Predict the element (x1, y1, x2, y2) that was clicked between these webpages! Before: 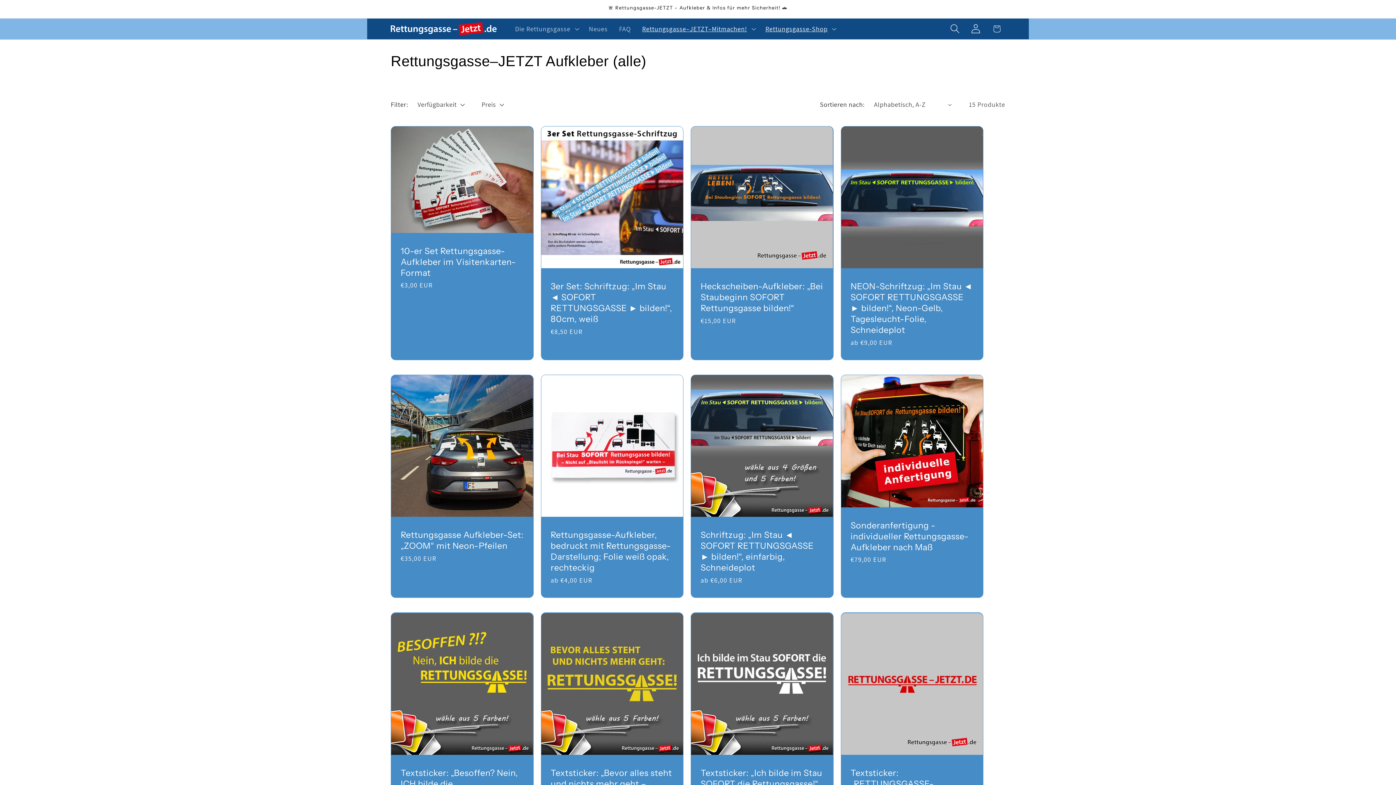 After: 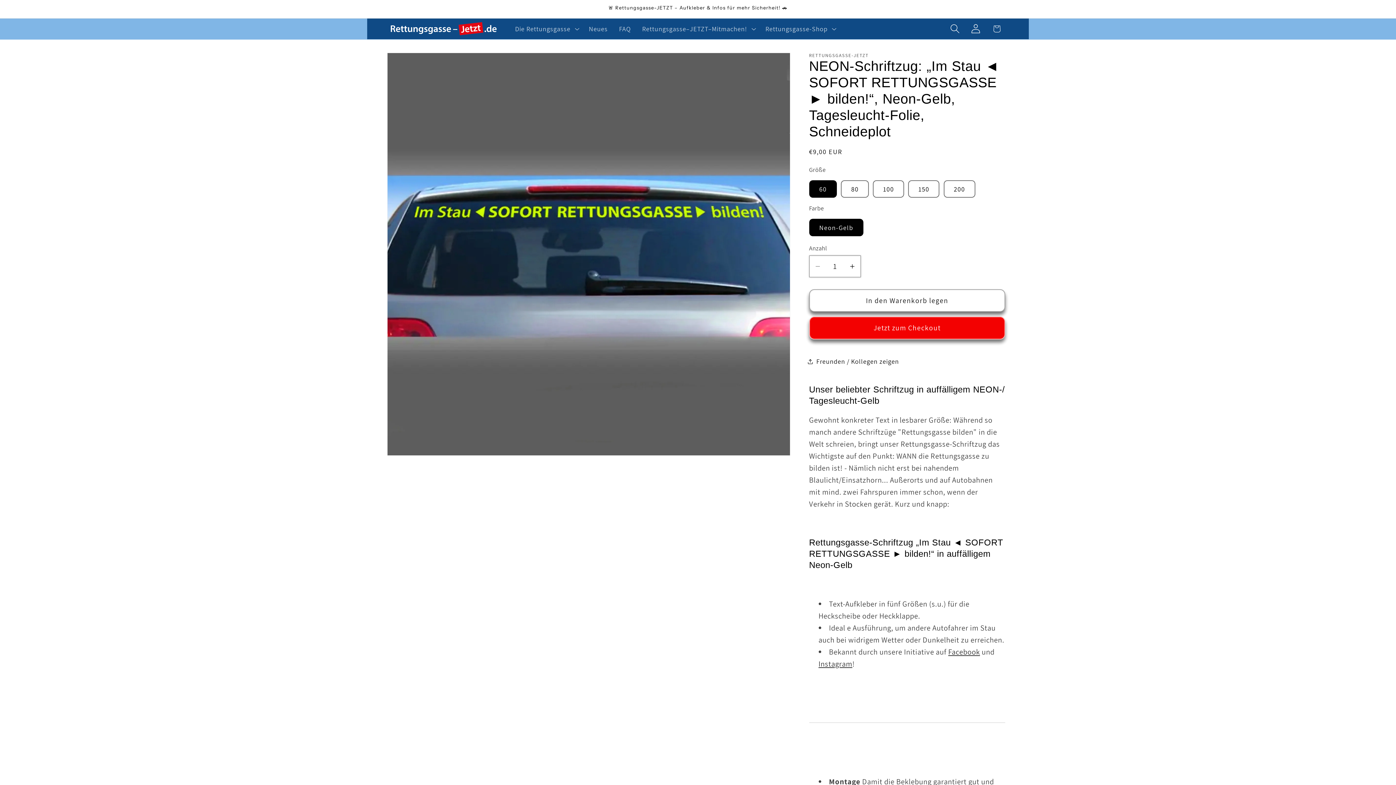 Action: label: NEON-Schriftzug: „Im Stau ◄ SOFORT RETTUNGSGASSE ► bilden!“, Neon-Gelb, Tagesleucht-Folie, Schneideplot bbox: (850, 281, 973, 335)